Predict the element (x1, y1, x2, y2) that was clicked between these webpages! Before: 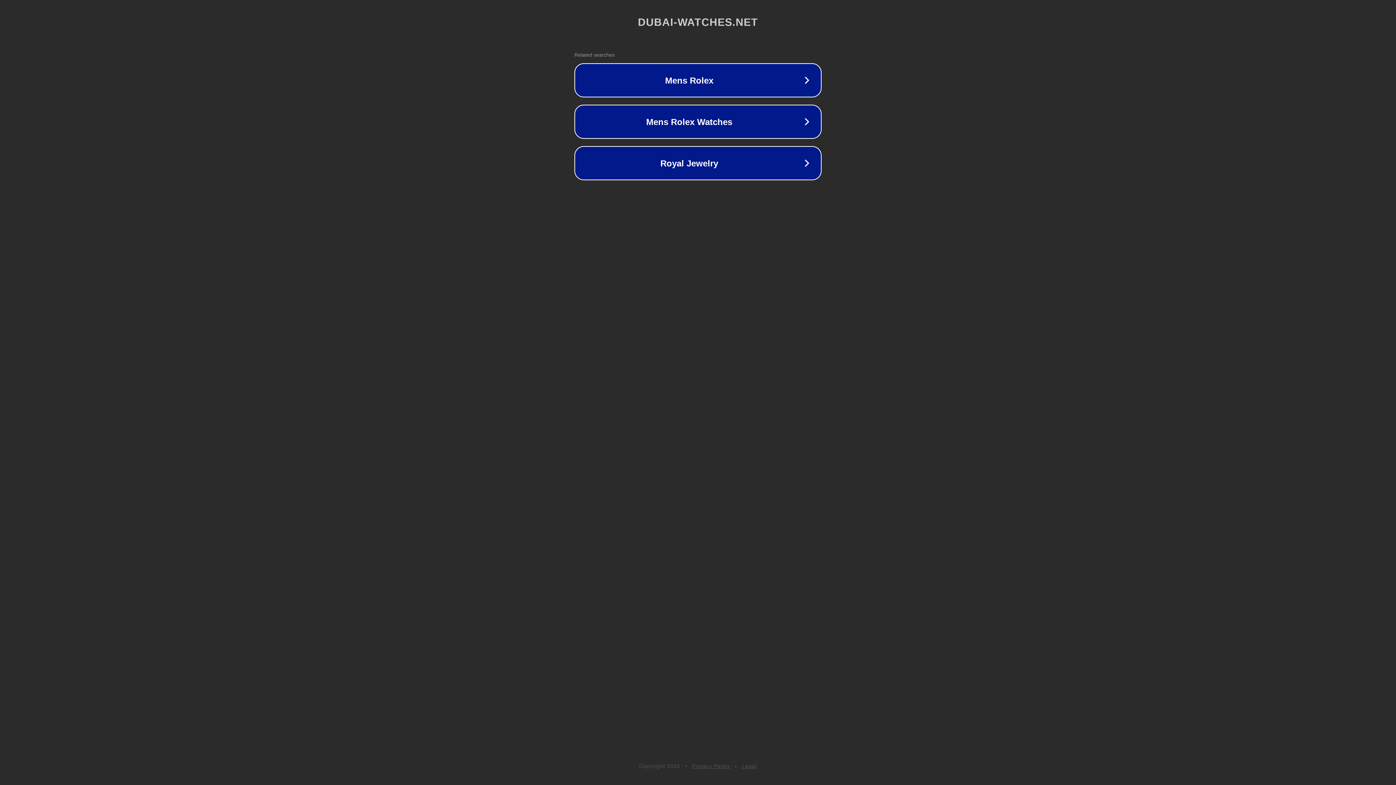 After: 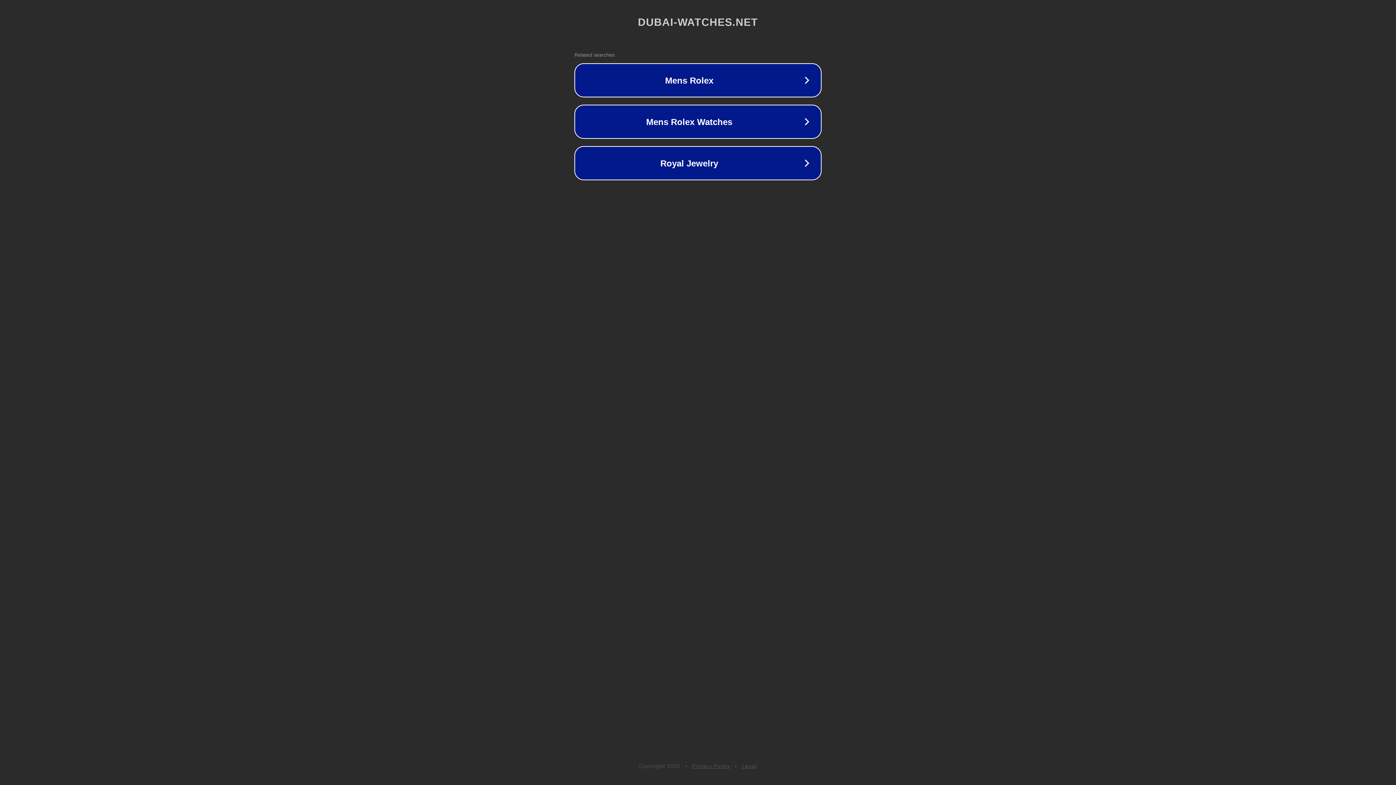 Action: bbox: (742, 763, 757, 769) label: Legal